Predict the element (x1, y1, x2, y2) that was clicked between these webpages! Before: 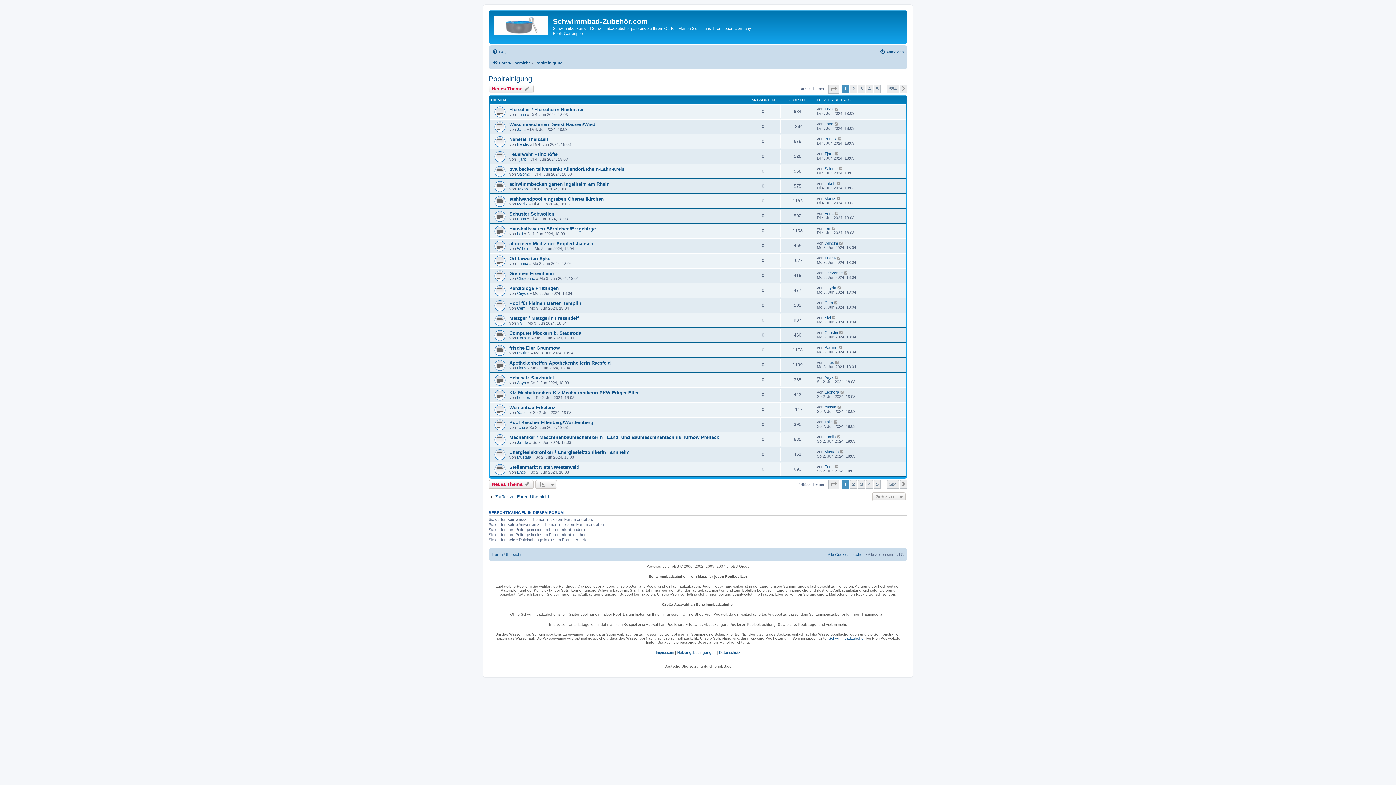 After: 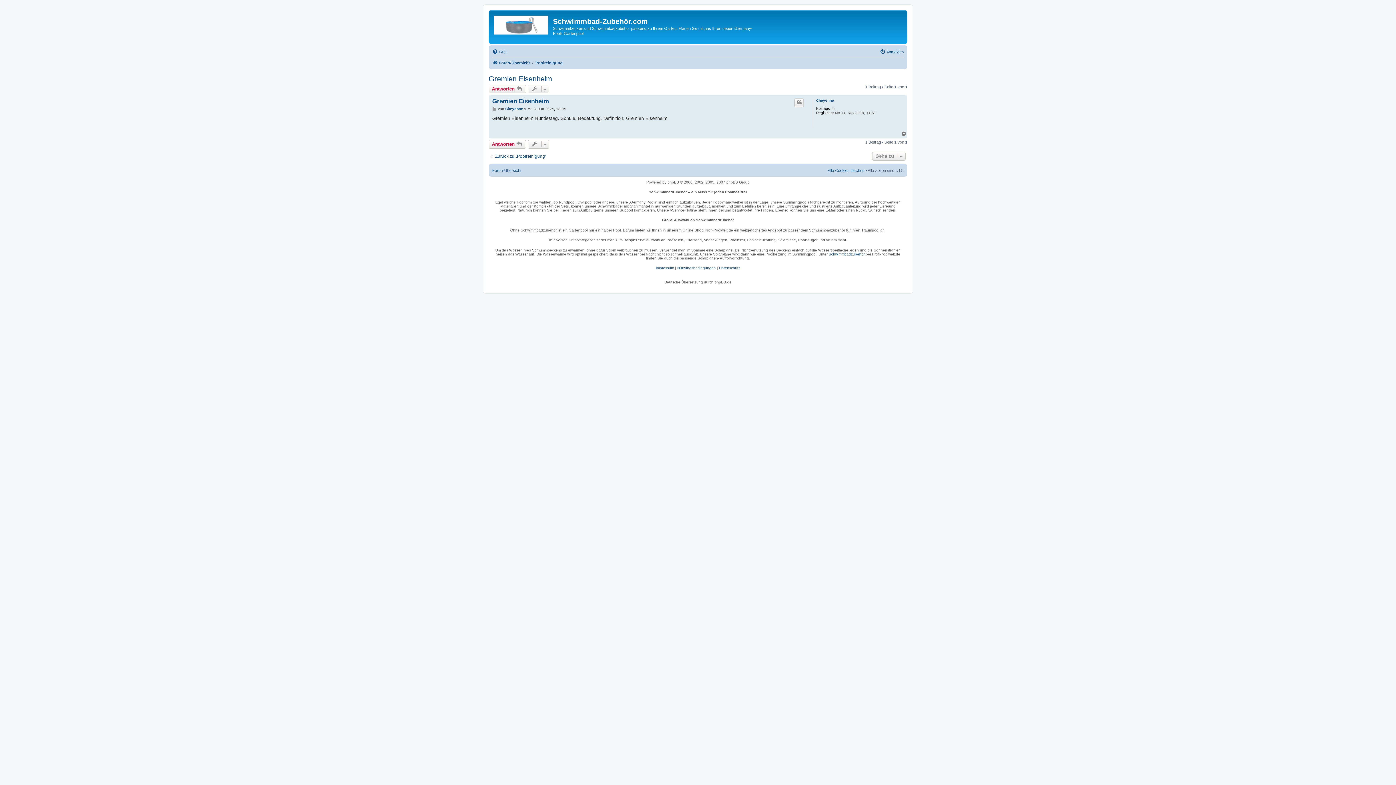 Action: label: Gremien Eisenheim bbox: (509, 270, 554, 276)